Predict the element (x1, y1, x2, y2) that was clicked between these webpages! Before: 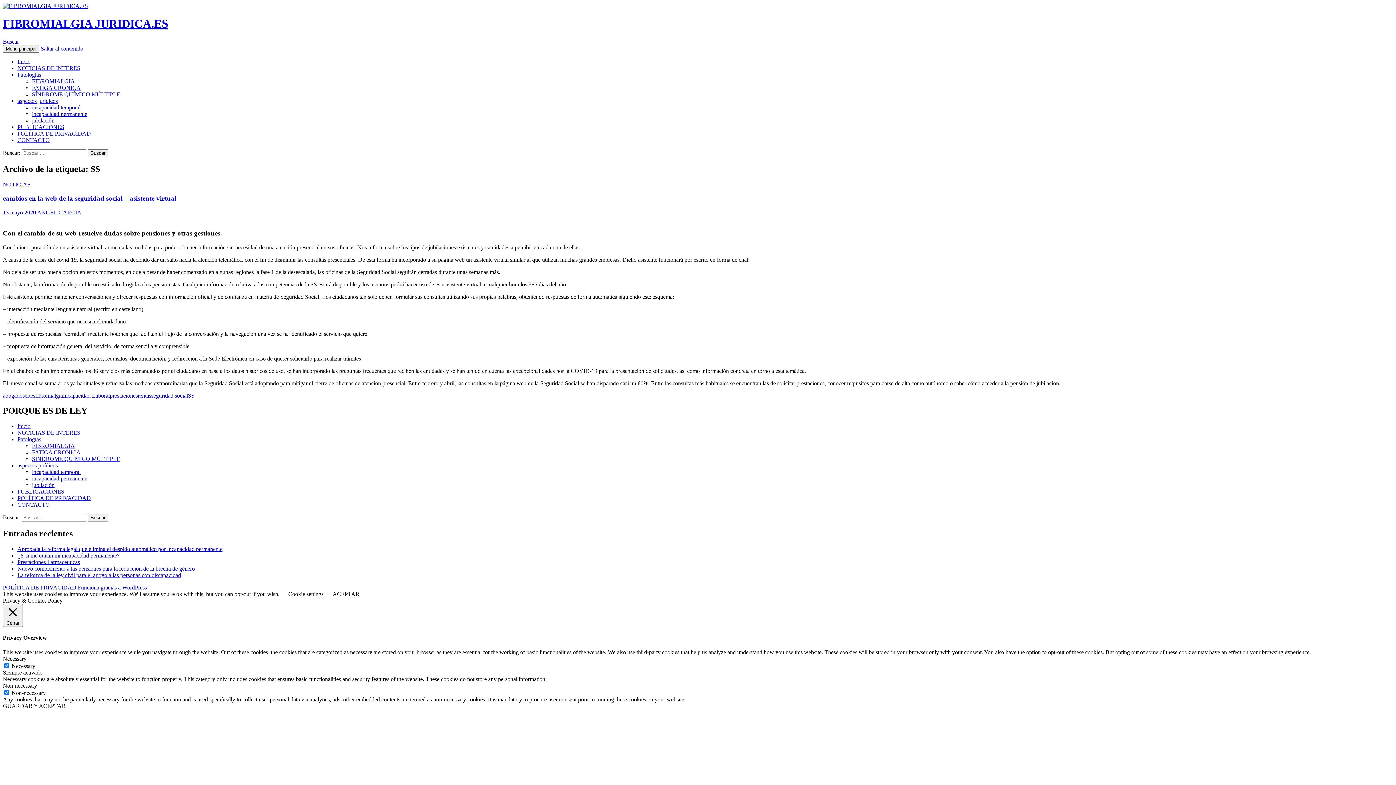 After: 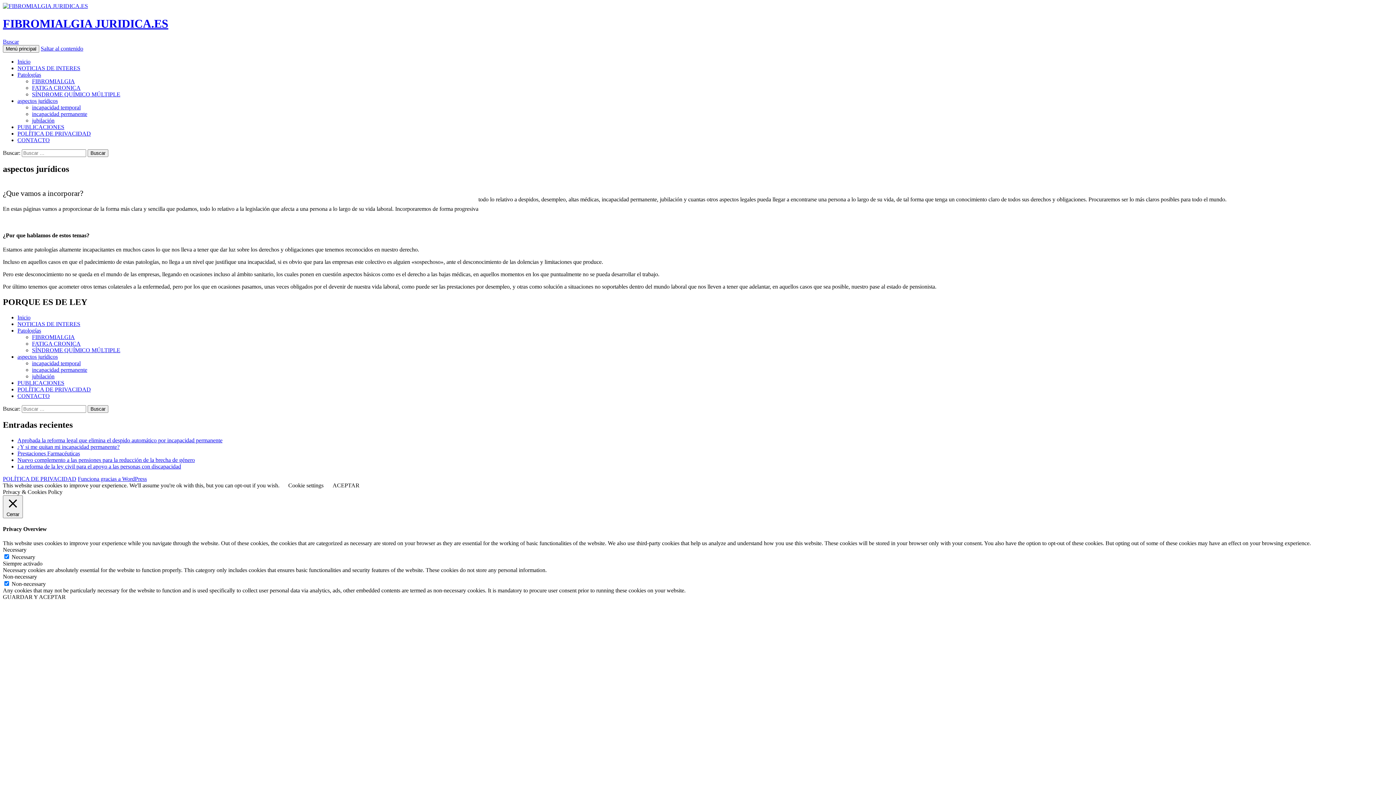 Action: label: aspectos jurídicos bbox: (17, 462, 57, 468)